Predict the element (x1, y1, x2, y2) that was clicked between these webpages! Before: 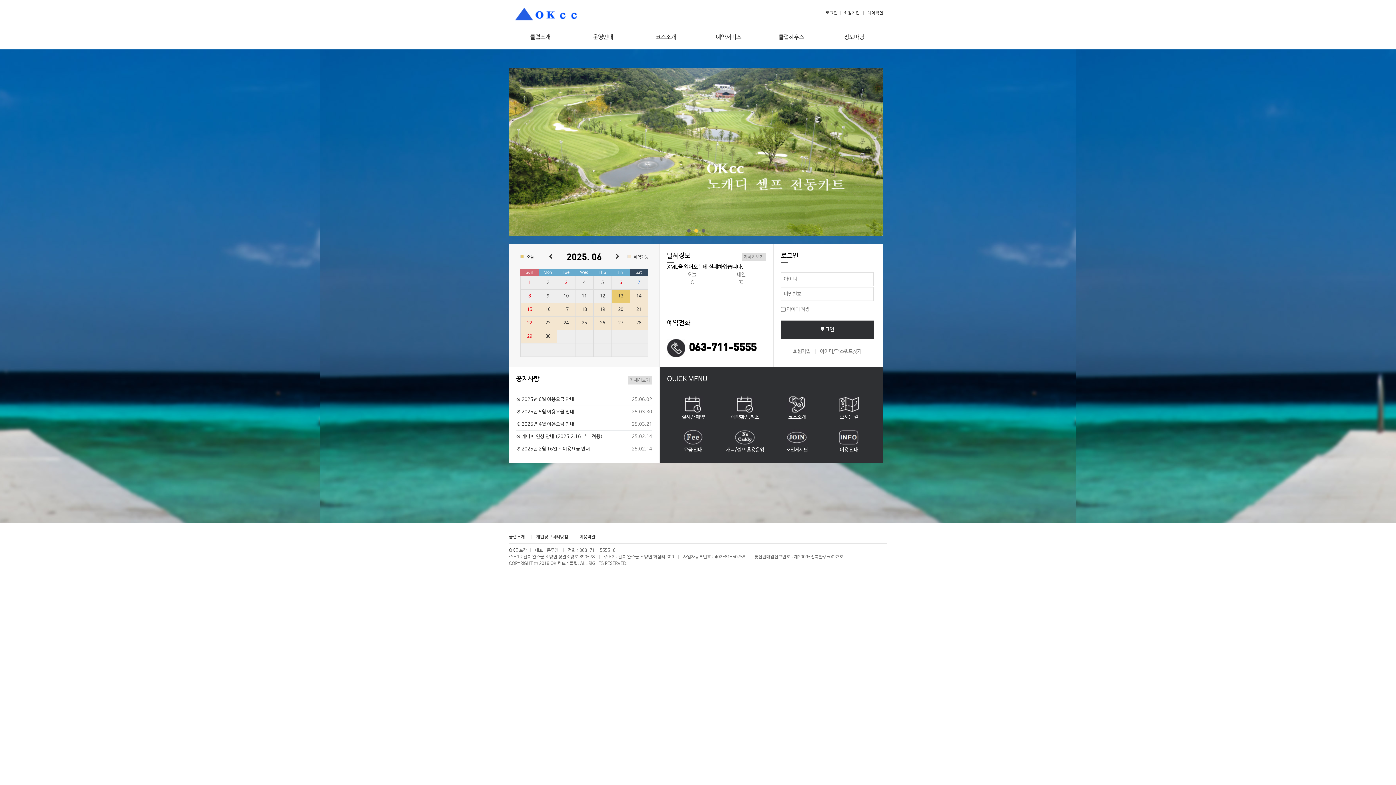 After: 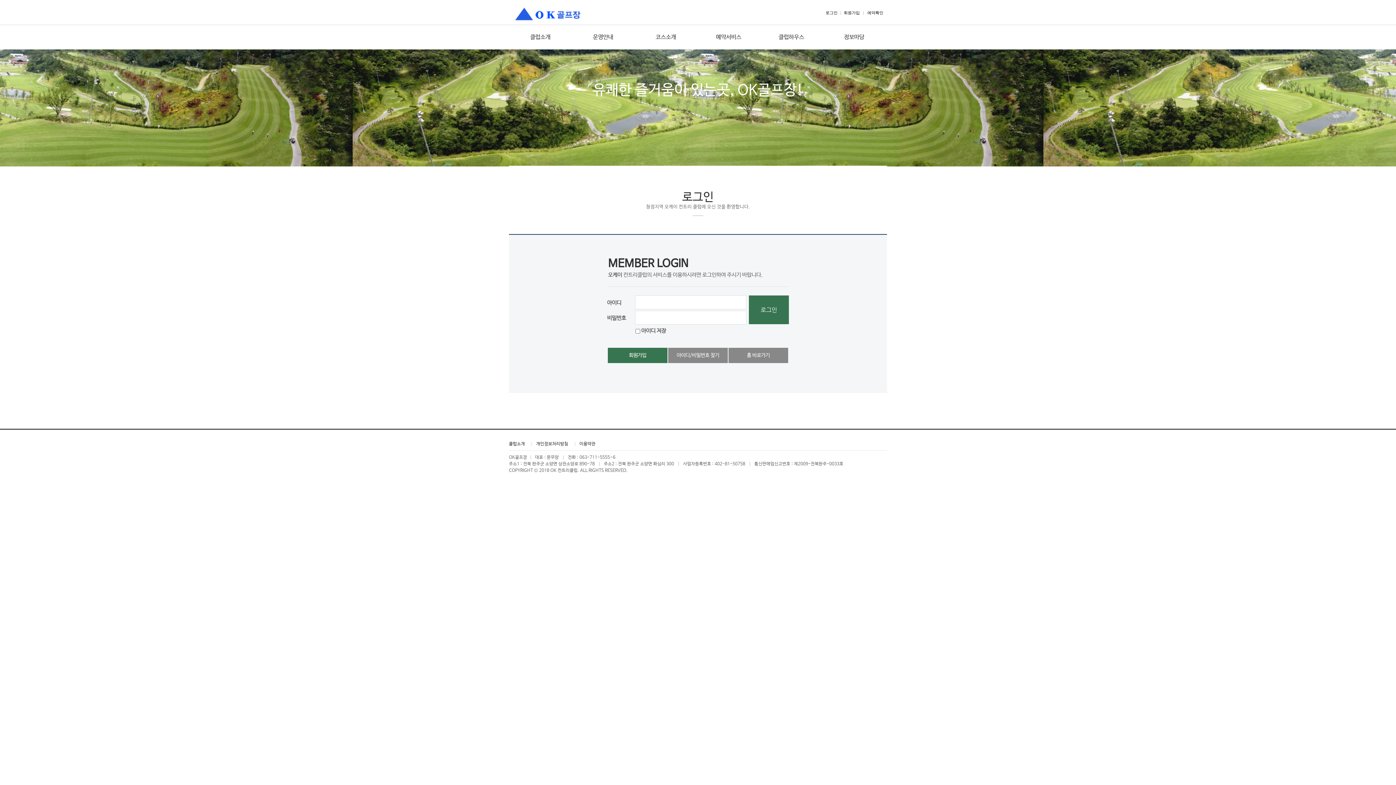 Action: label: 15 bbox: (527, 307, 532, 312)